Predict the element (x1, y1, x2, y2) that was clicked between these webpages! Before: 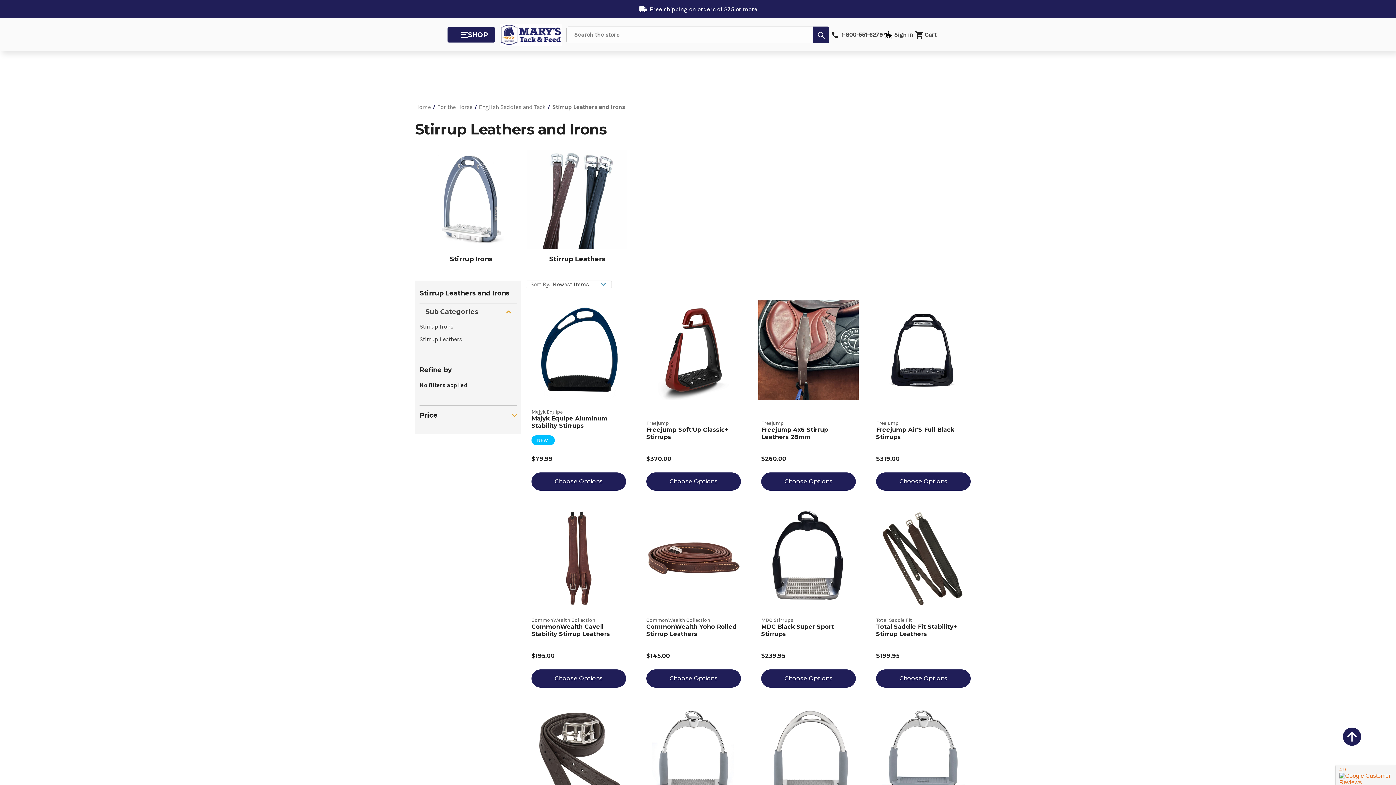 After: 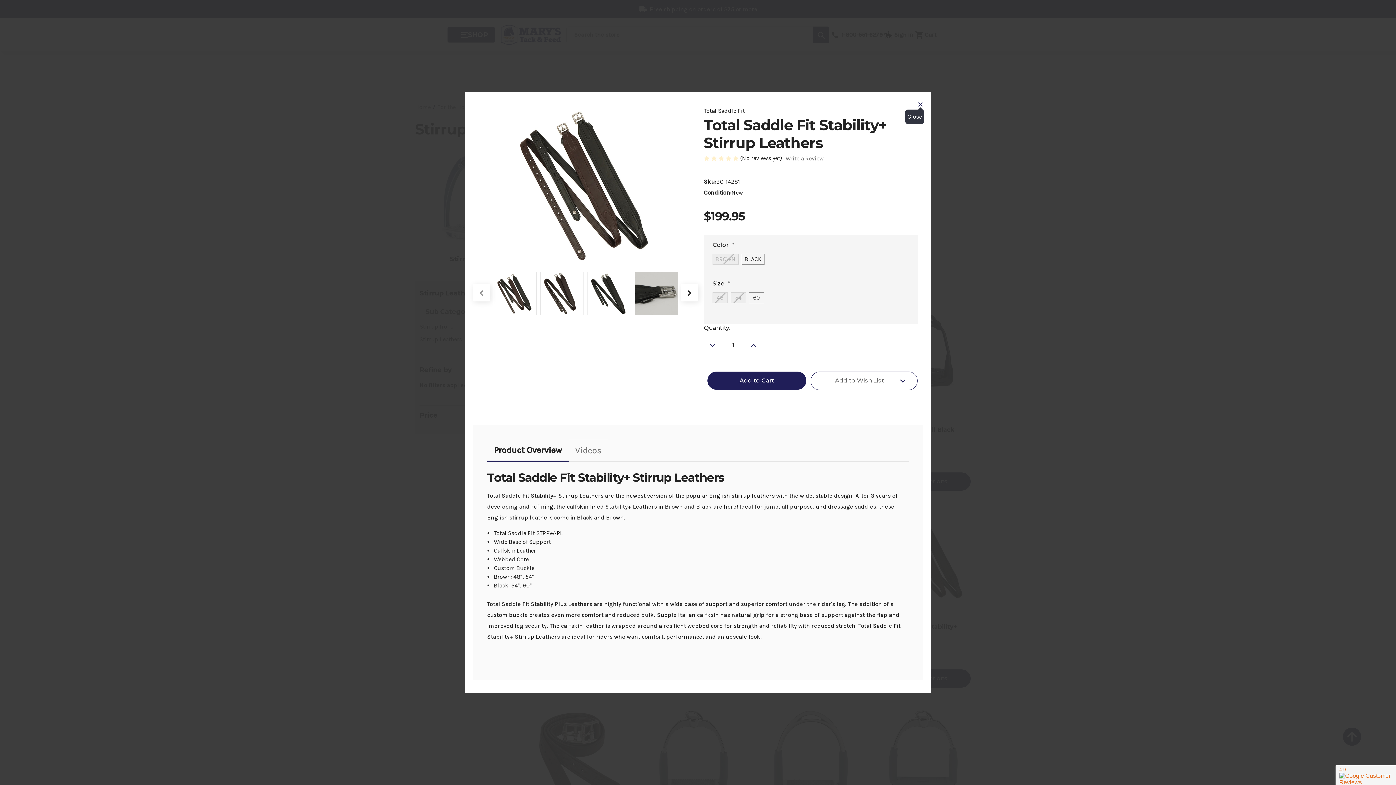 Action: label: Quick view bbox: (897, 543, 949, 557)